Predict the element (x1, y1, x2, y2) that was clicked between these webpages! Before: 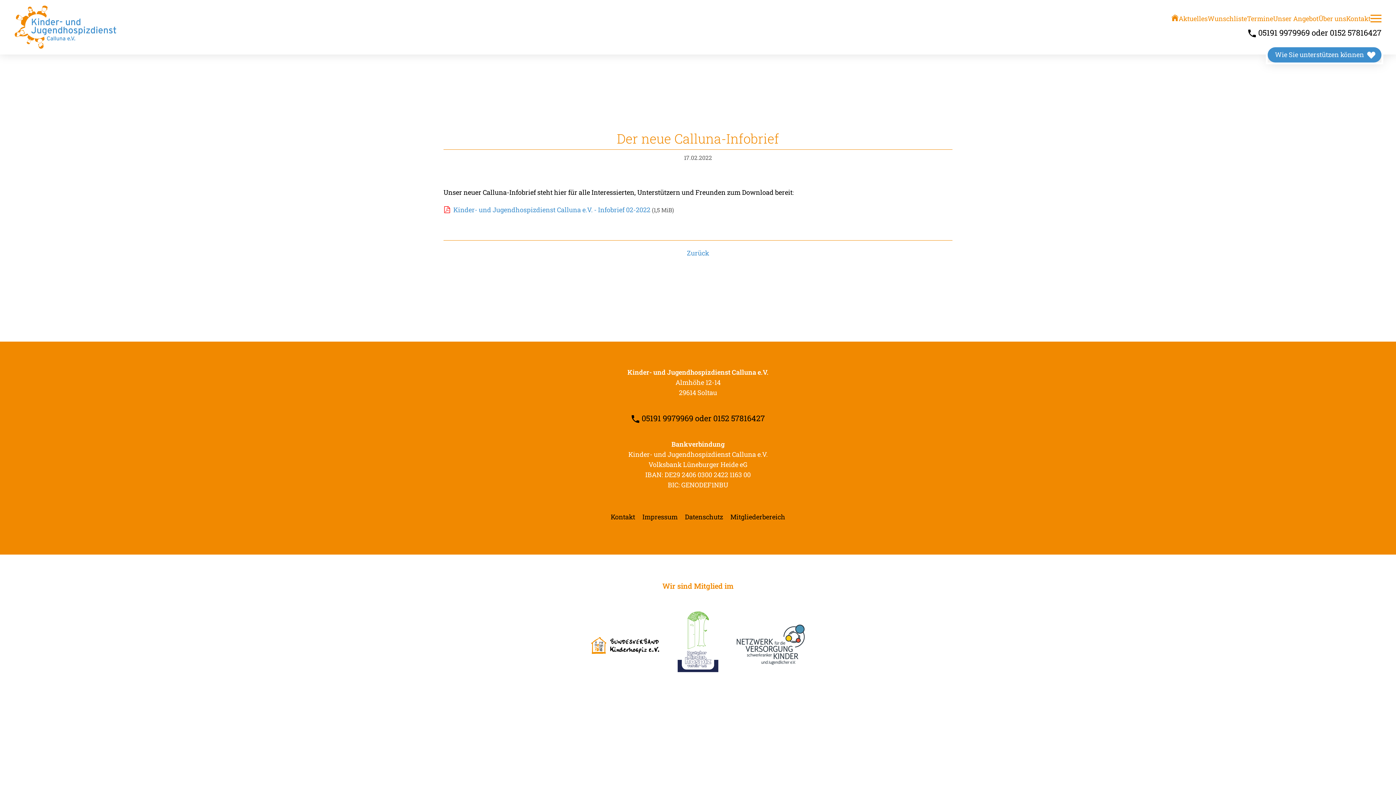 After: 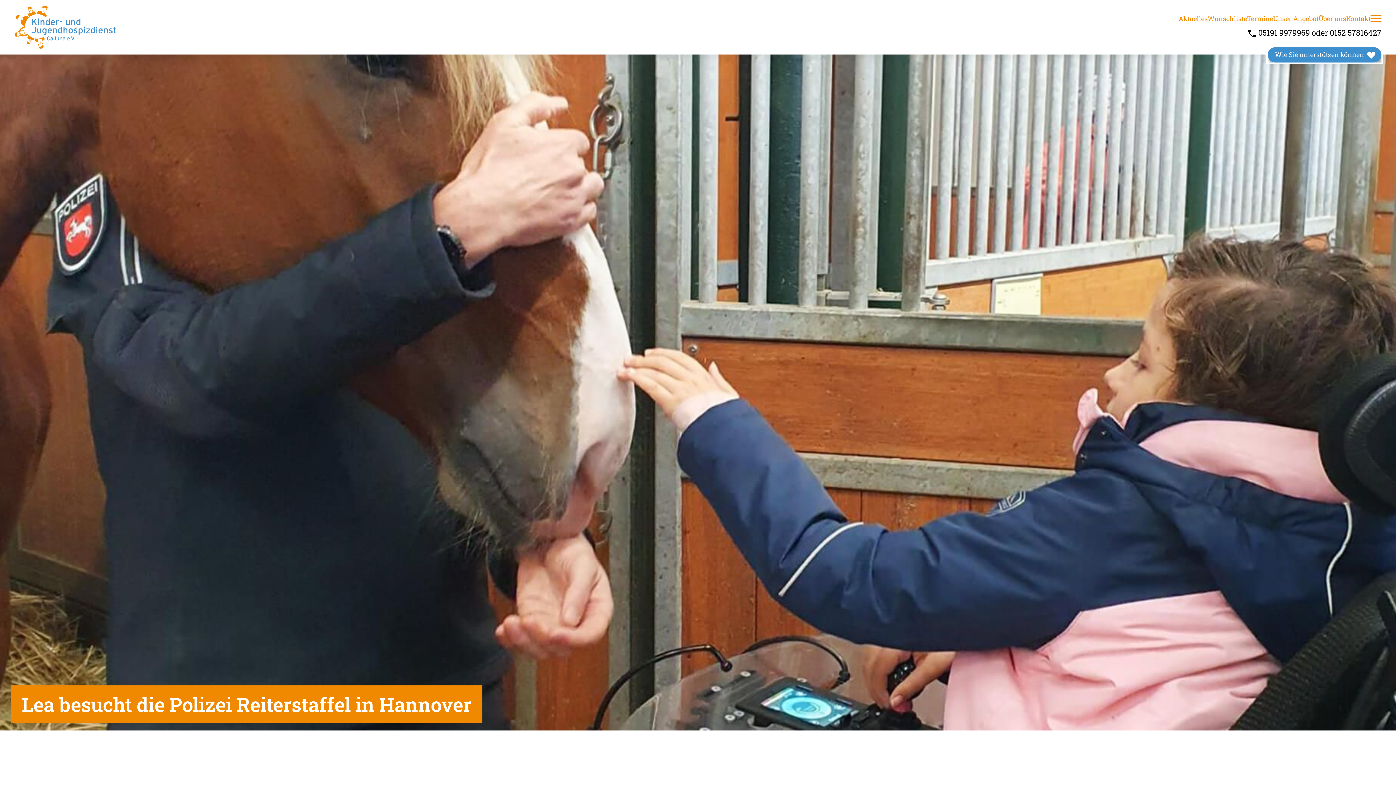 Action: bbox: (1178, 9, 1208, 27) label: Aktuelles